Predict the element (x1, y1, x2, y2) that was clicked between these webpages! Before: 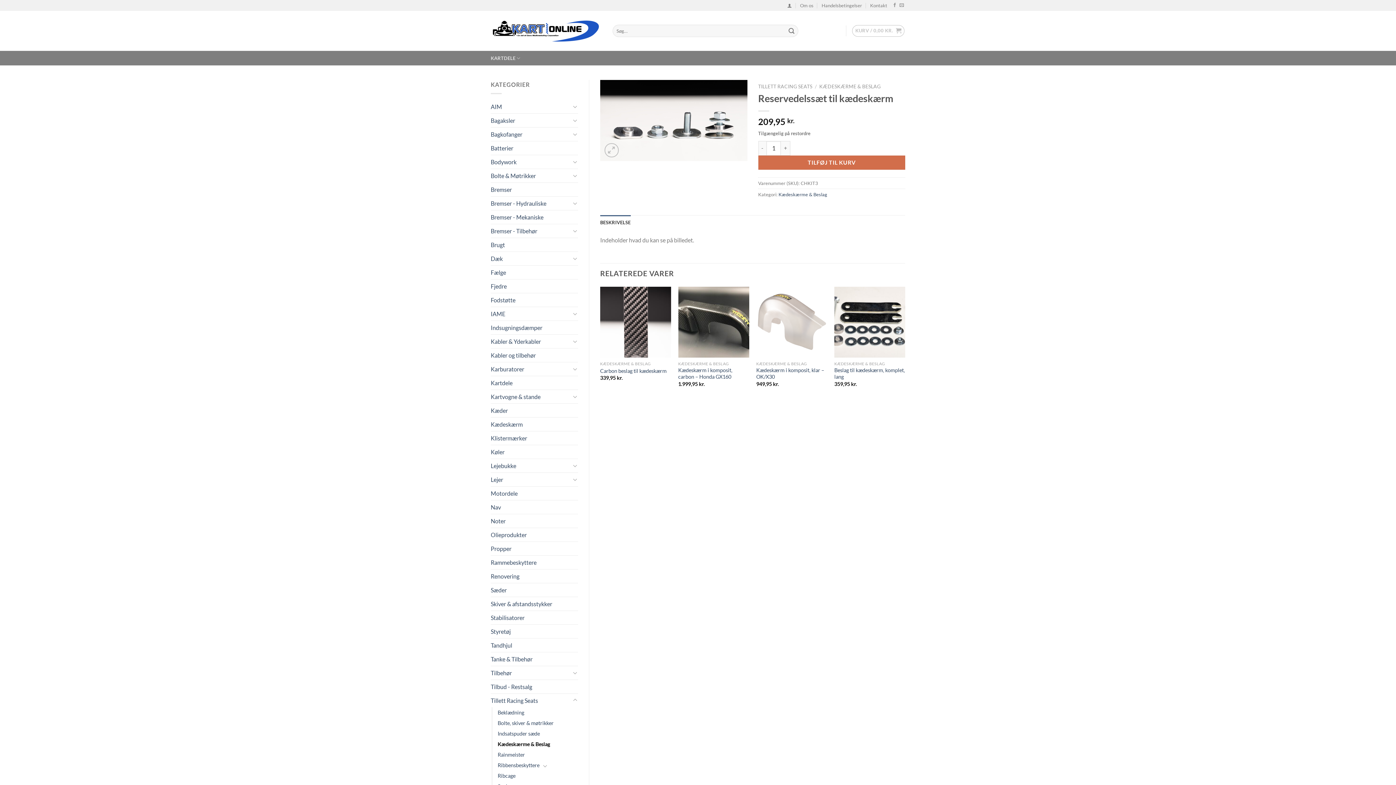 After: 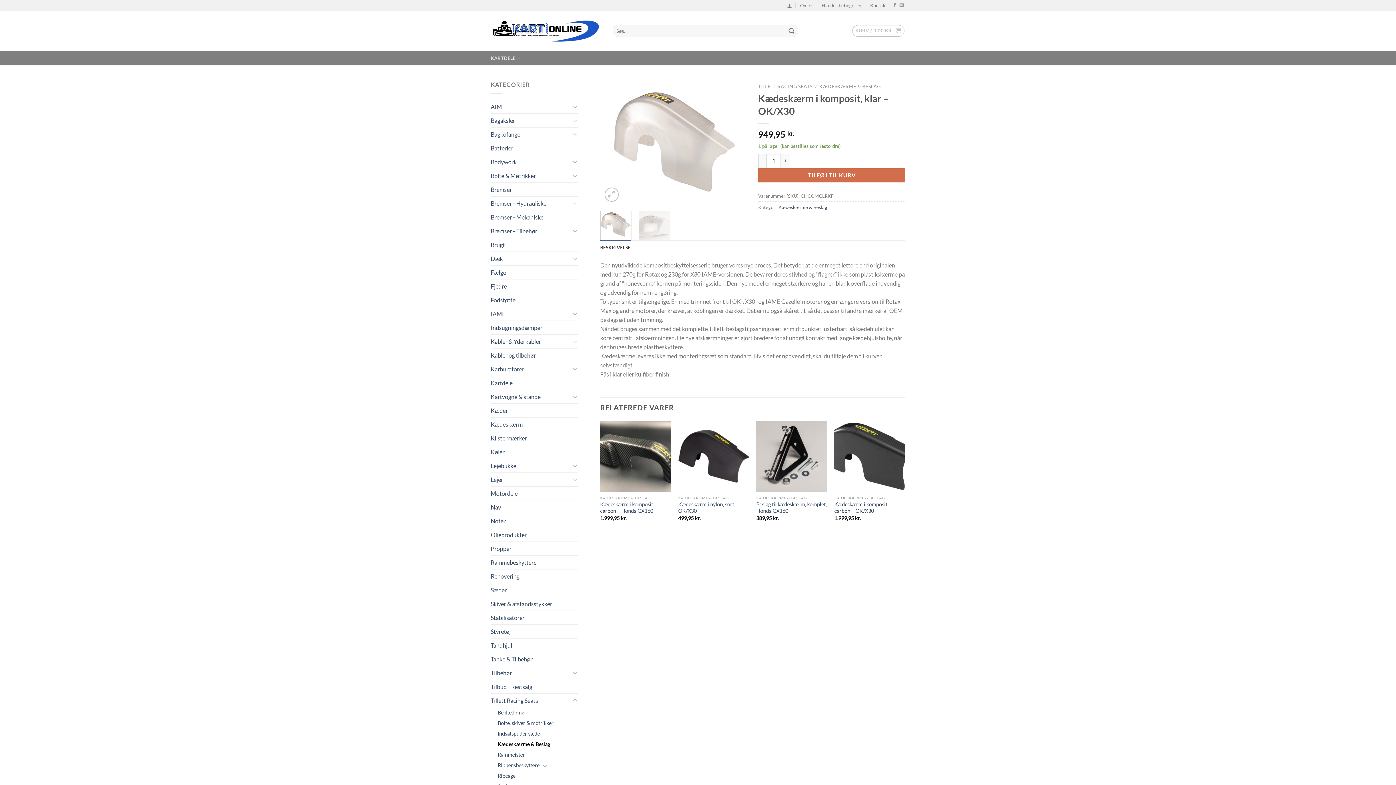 Action: bbox: (756, 286, 827, 357) label: Kædeskærm i komposit, klar - OK/X30